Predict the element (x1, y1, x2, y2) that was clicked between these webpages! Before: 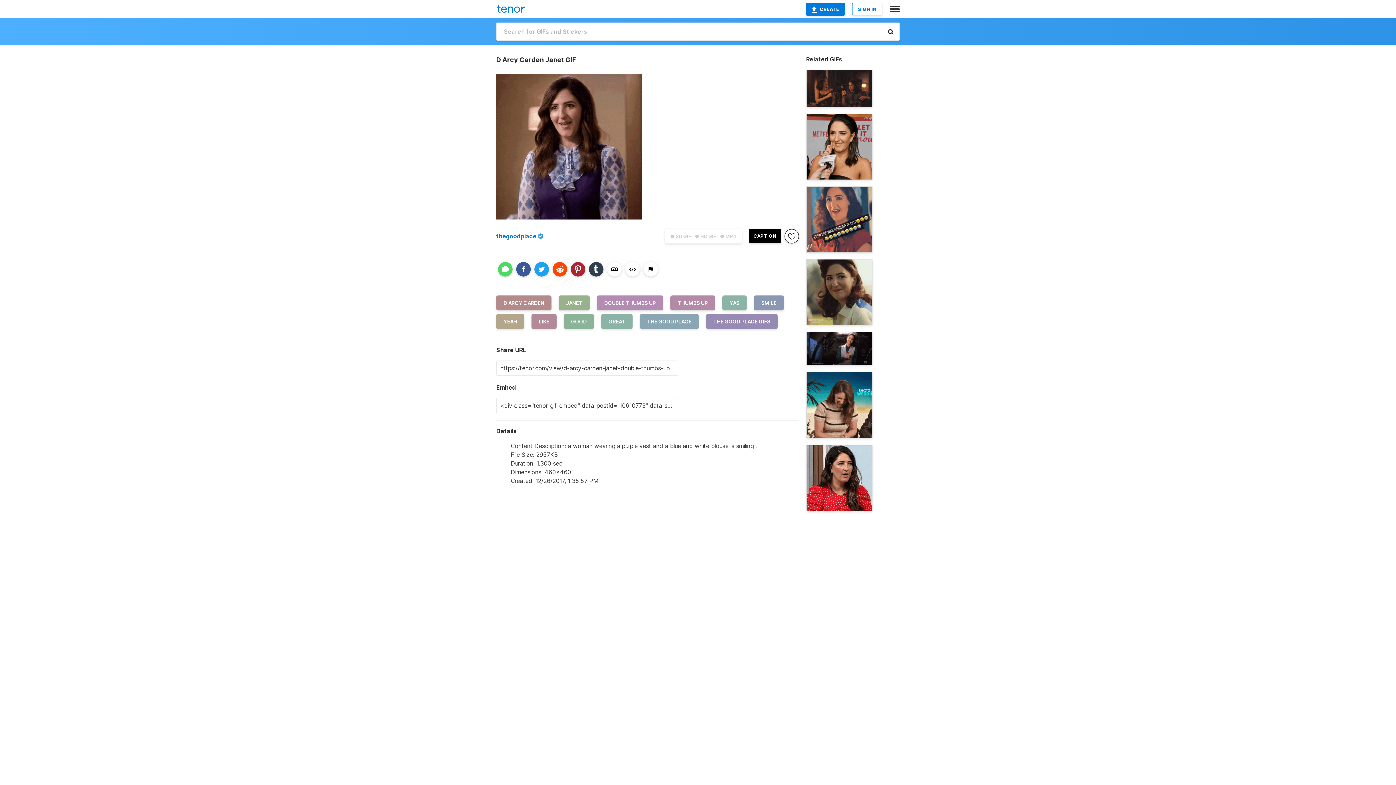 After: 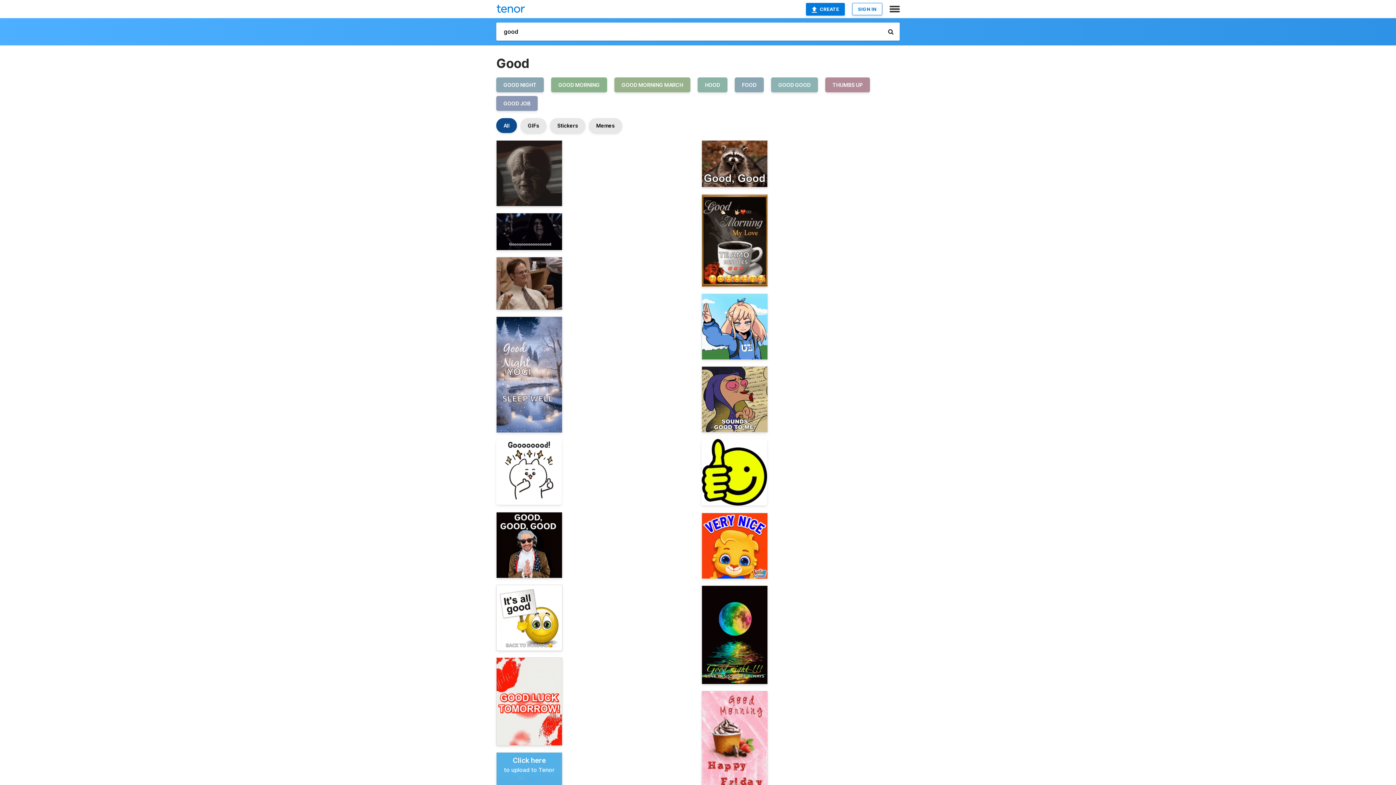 Action: bbox: (564, 317, 601, 325) label: GOOD